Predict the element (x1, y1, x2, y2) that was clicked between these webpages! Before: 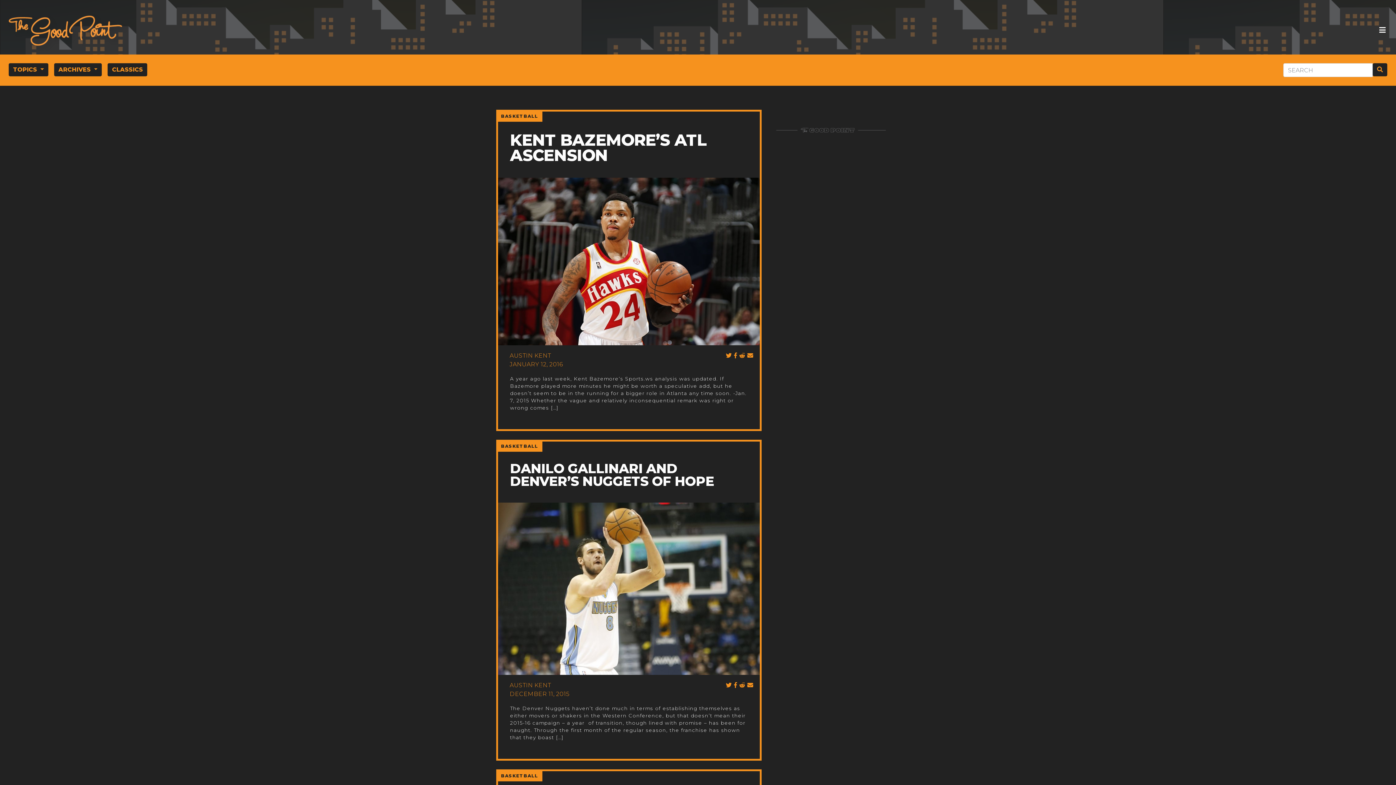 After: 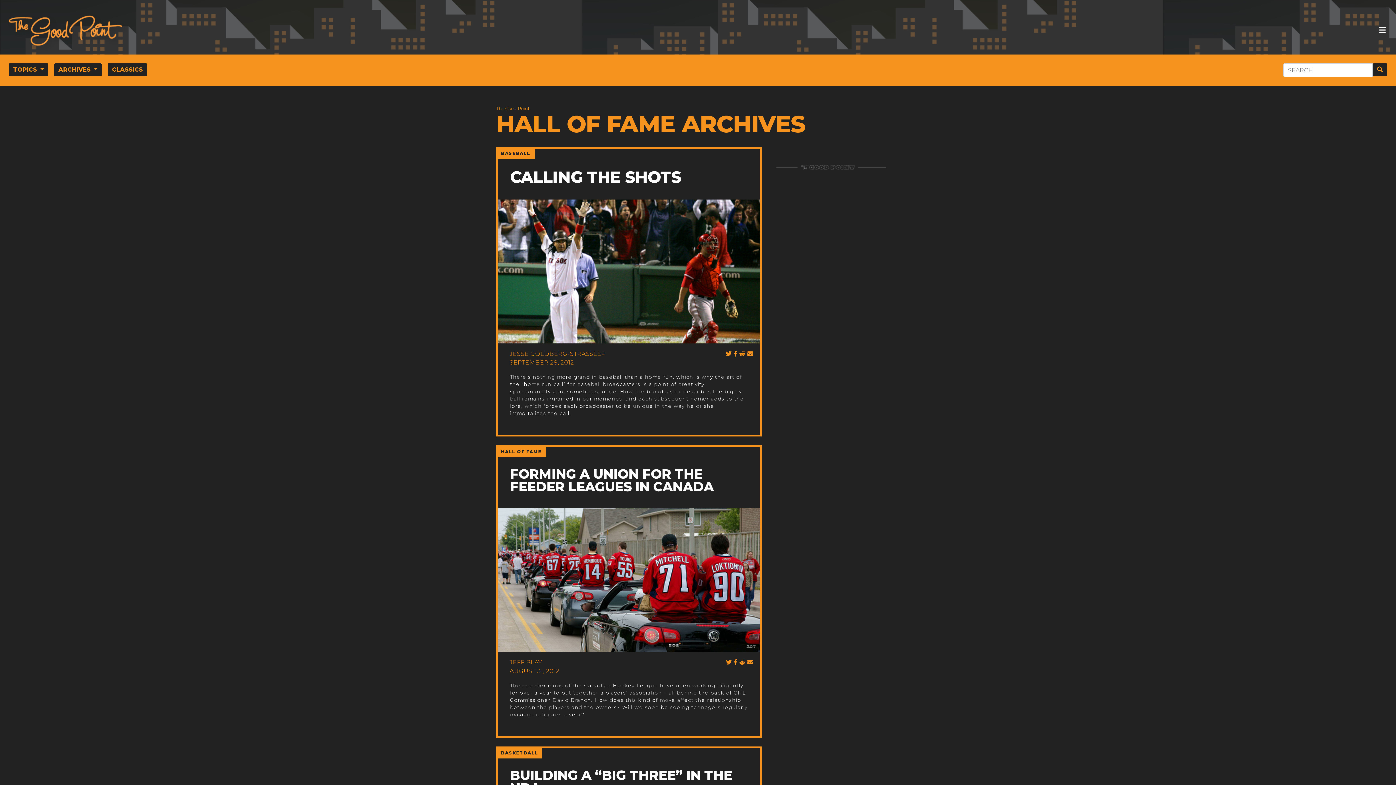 Action: label: CLASSICS bbox: (107, 65, 147, 72)